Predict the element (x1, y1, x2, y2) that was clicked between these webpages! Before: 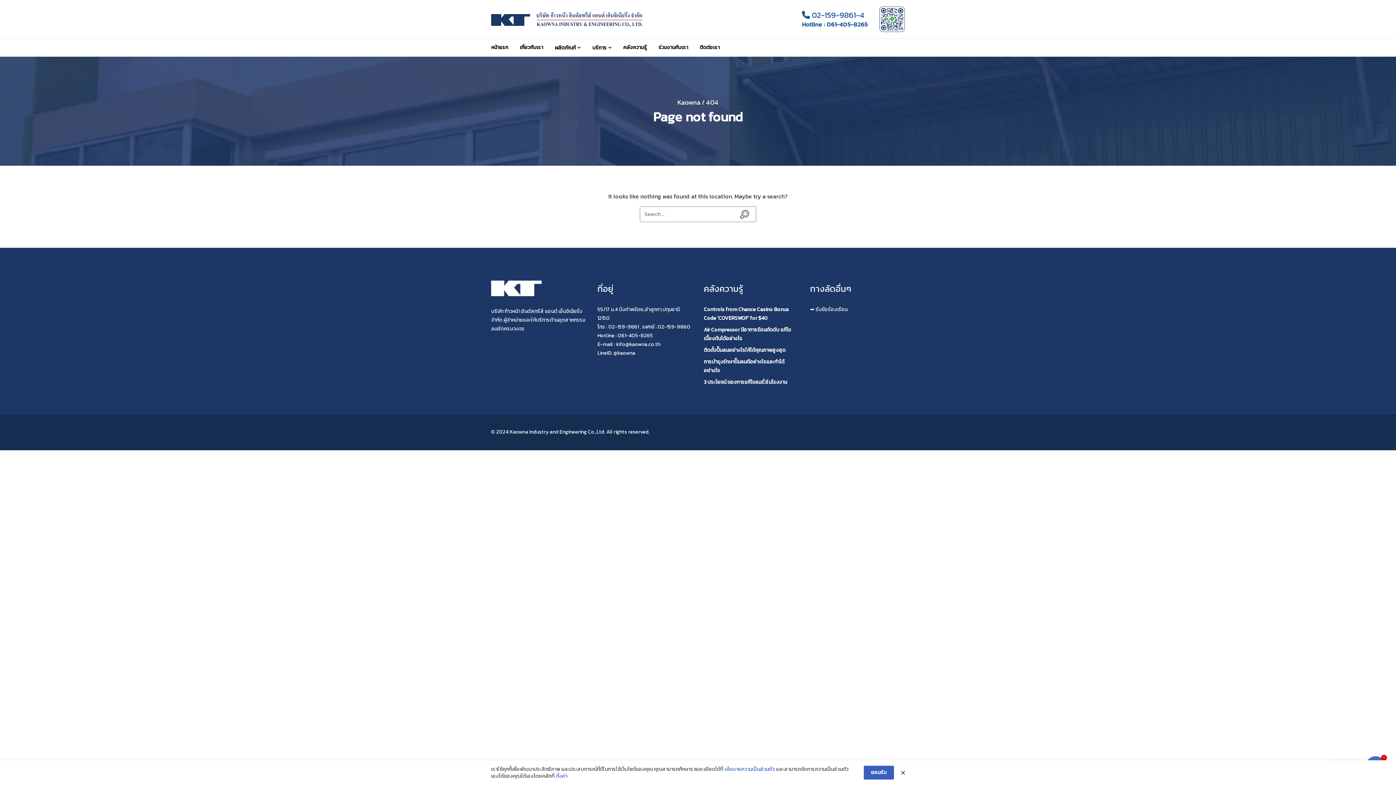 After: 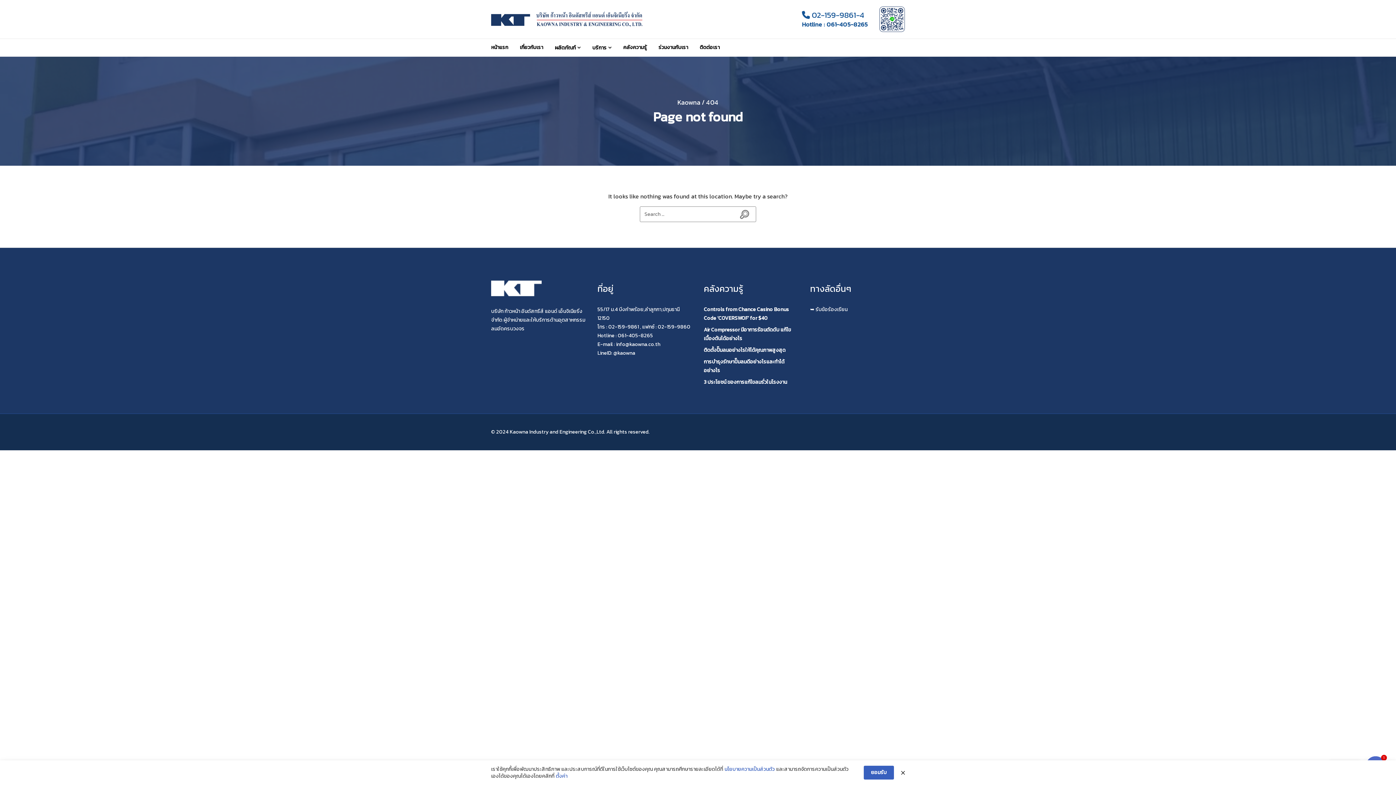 Action: label: E-mail : info@kaowna.co.th bbox: (597, 340, 660, 348)